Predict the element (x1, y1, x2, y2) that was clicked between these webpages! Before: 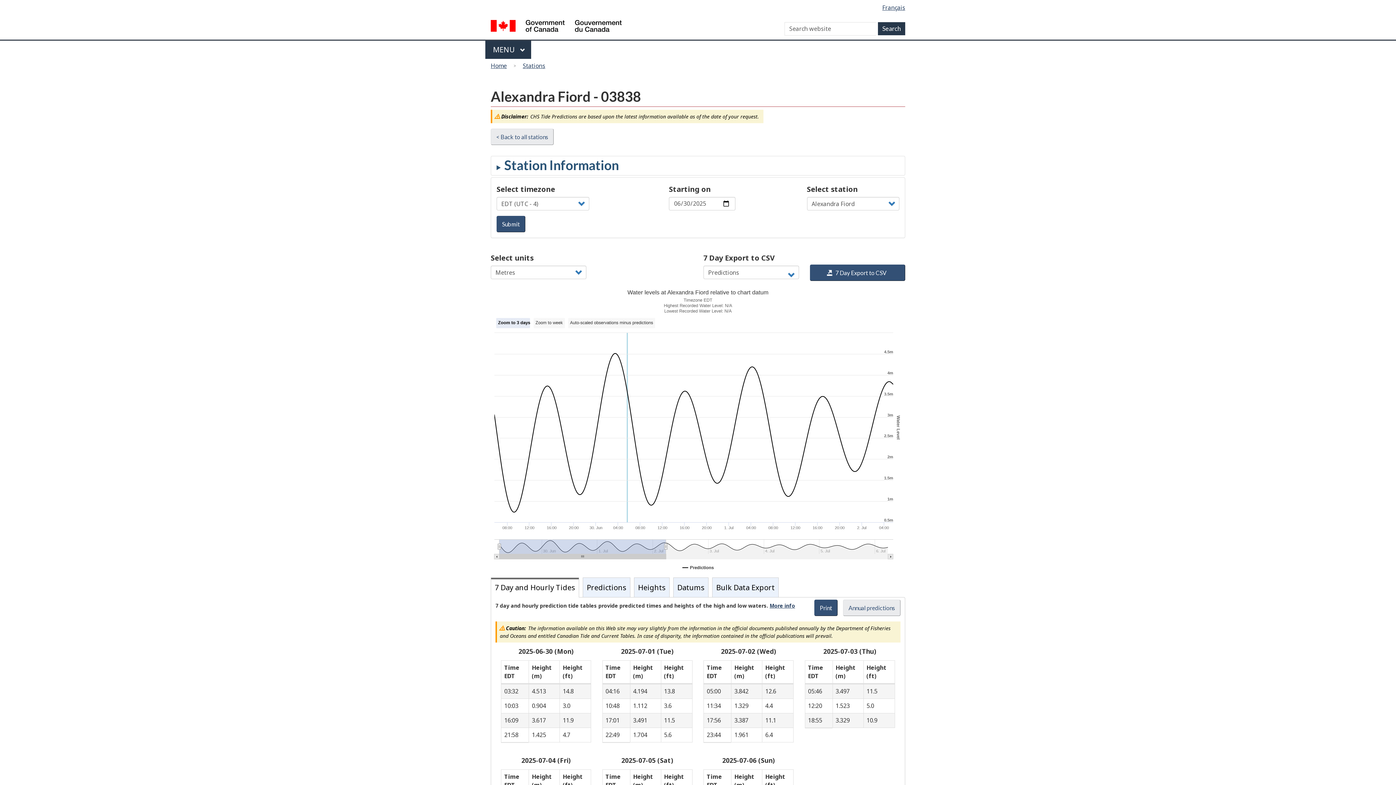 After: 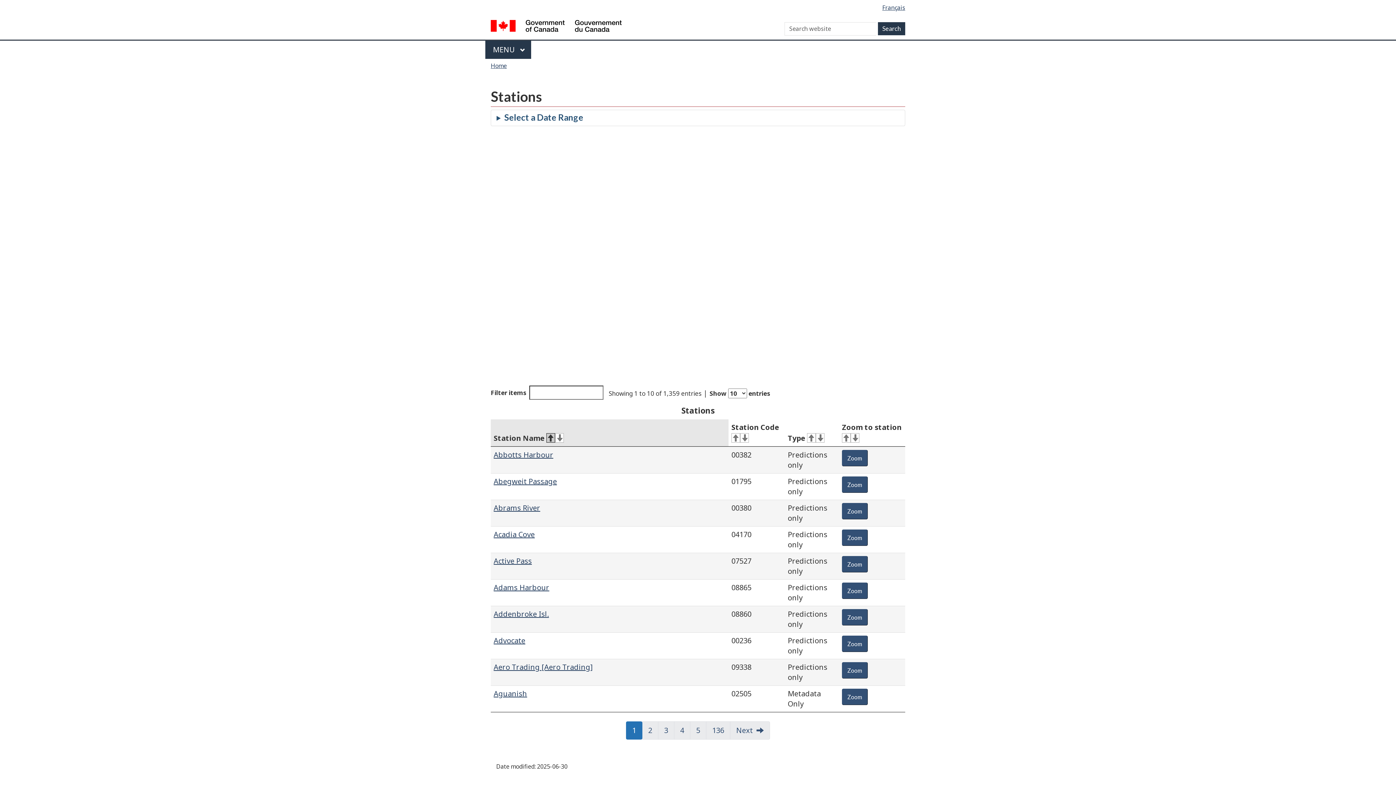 Action: label: Stations bbox: (519, 59, 549, 71)